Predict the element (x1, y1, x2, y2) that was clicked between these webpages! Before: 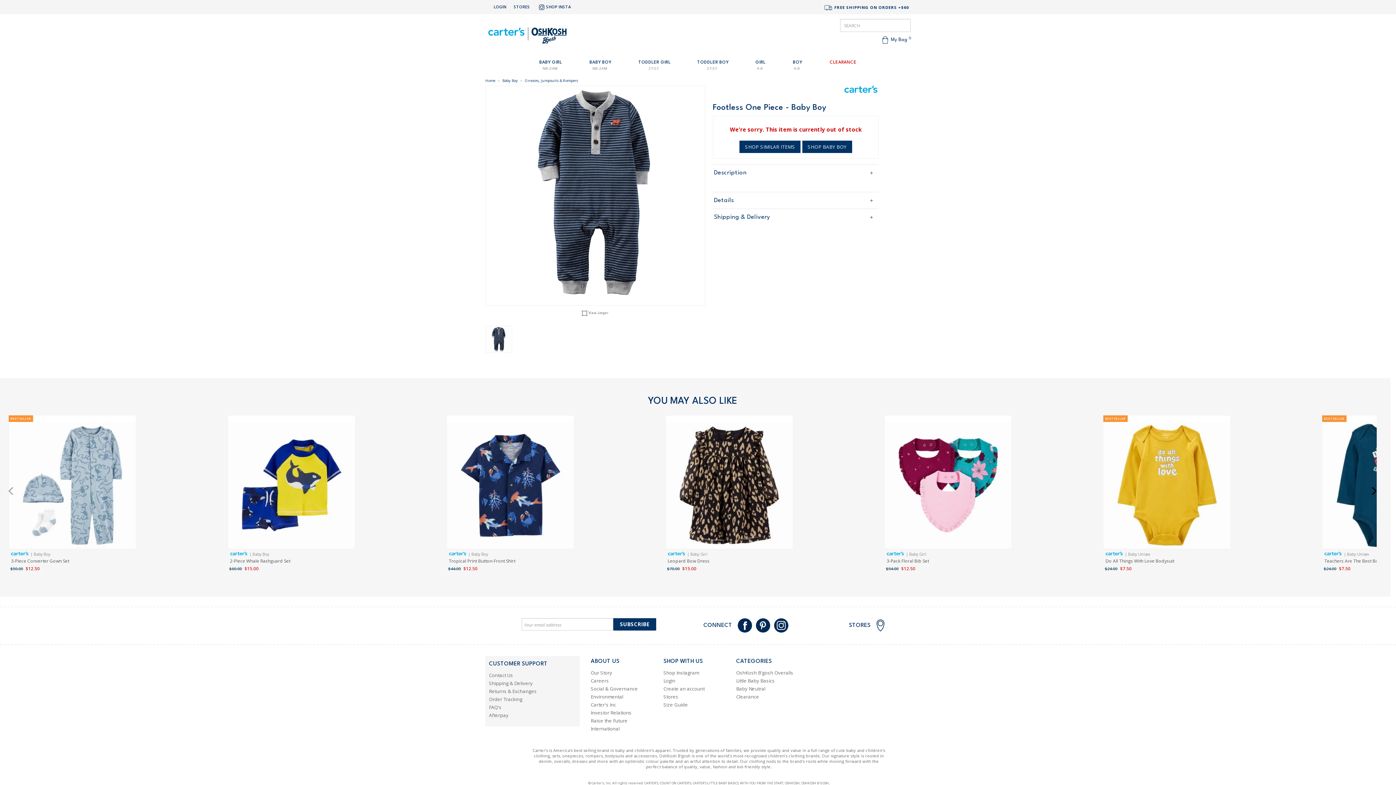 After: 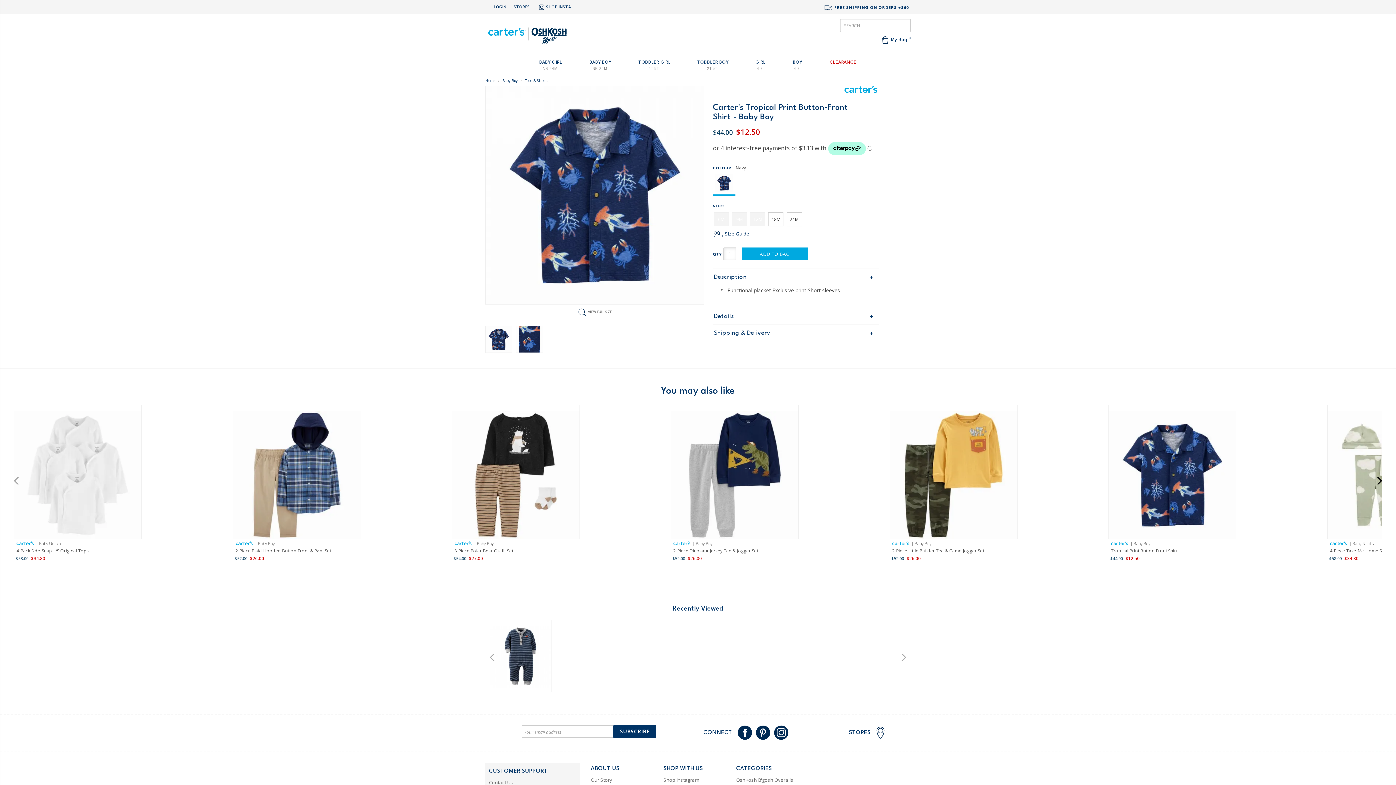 Action: bbox: (446, 484, 574, 489)